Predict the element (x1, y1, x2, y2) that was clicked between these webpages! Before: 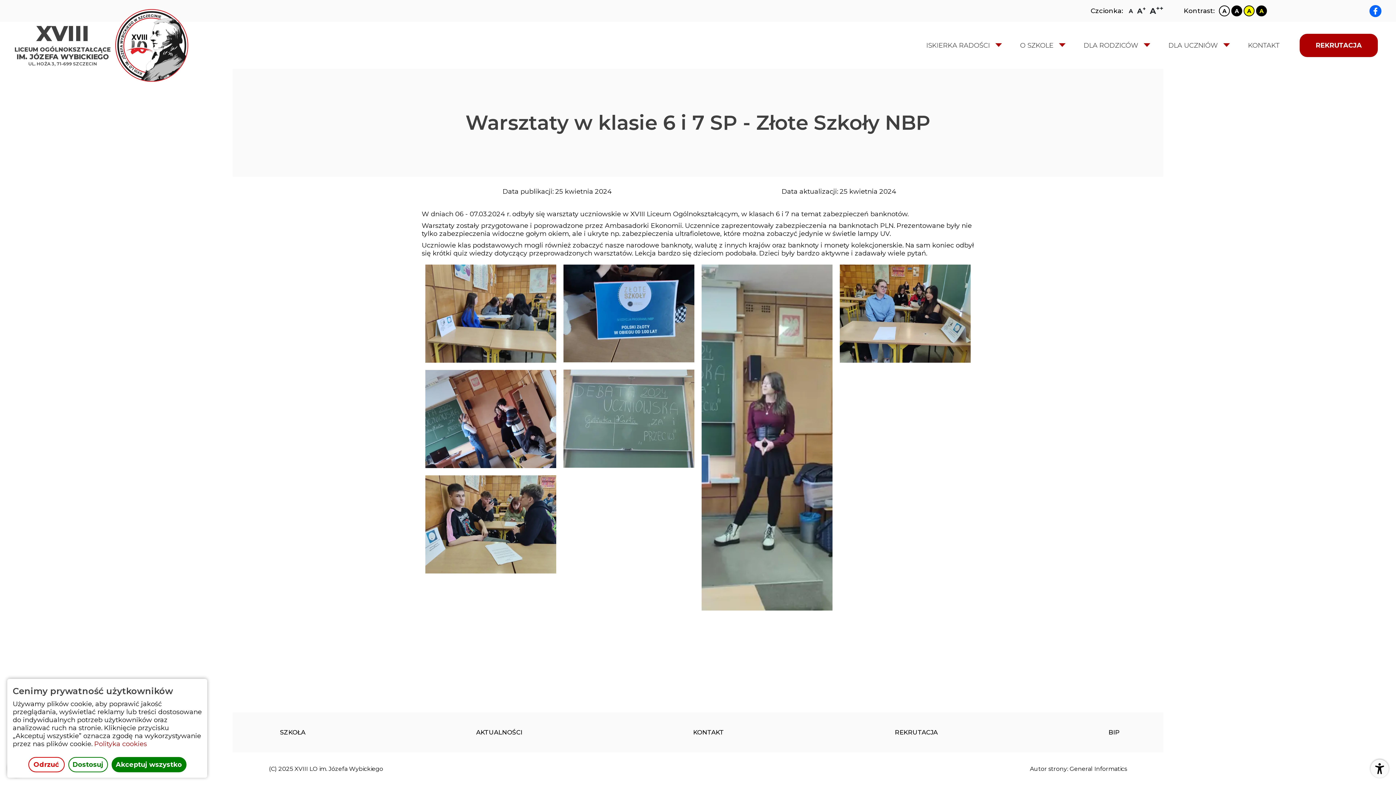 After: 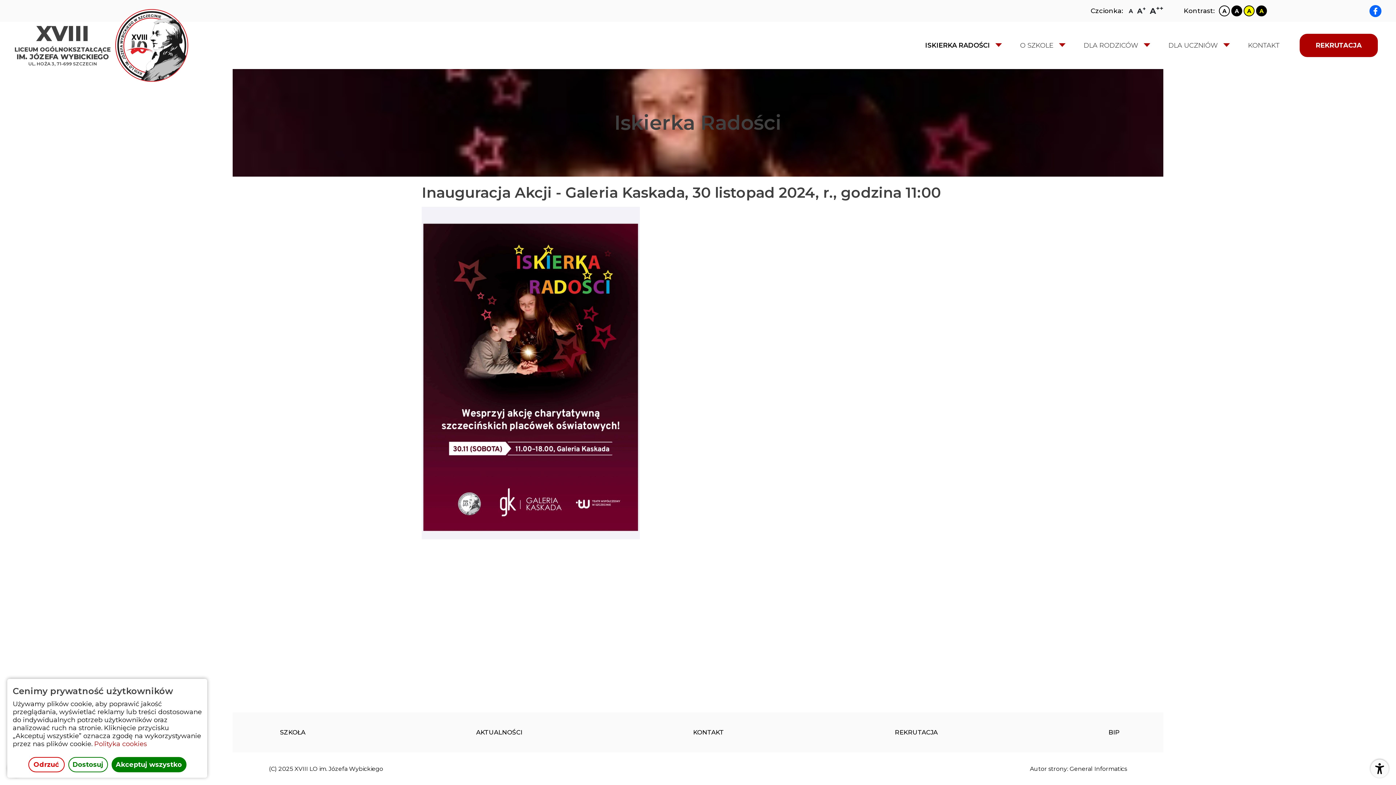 Action: label: ISKIERKA RADOŚCI bbox: (917, 26, 1011, 64)